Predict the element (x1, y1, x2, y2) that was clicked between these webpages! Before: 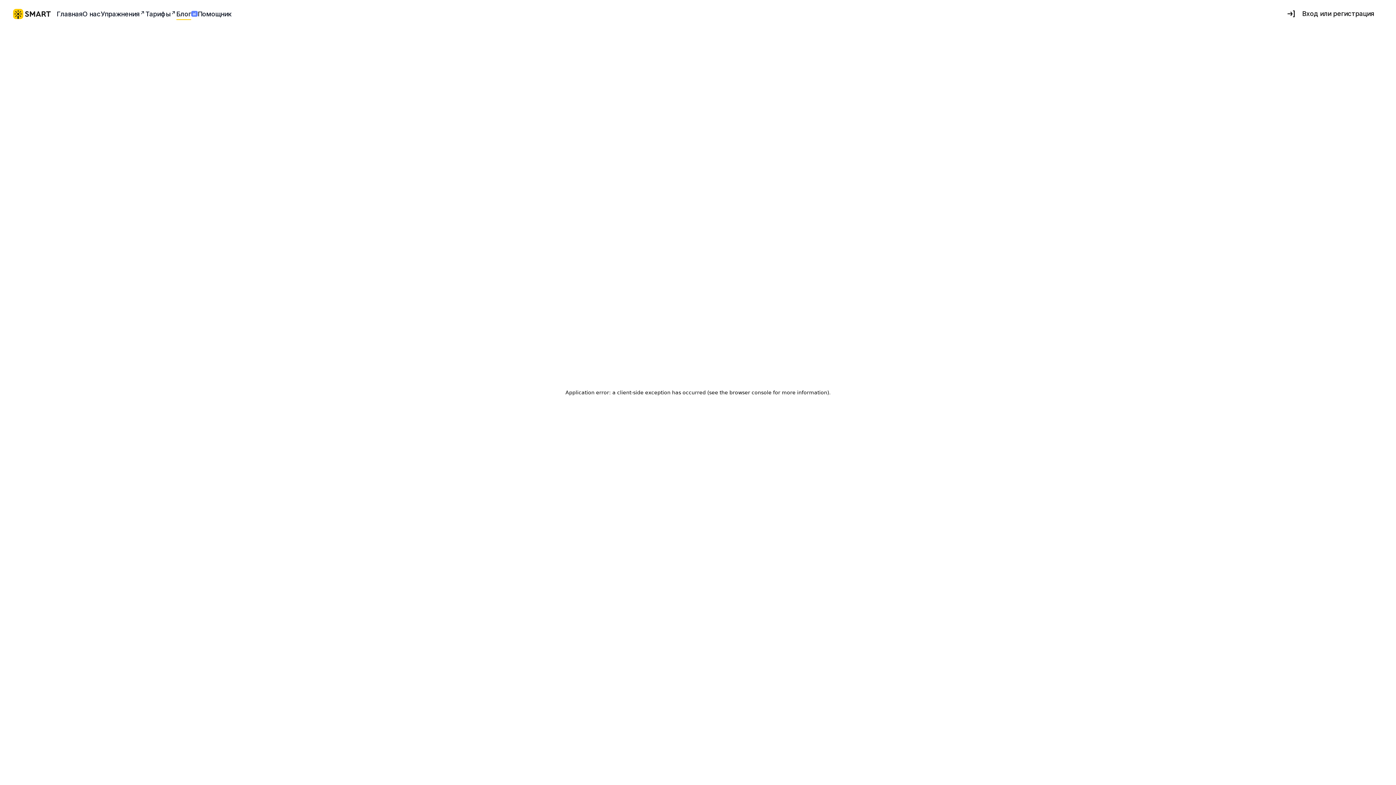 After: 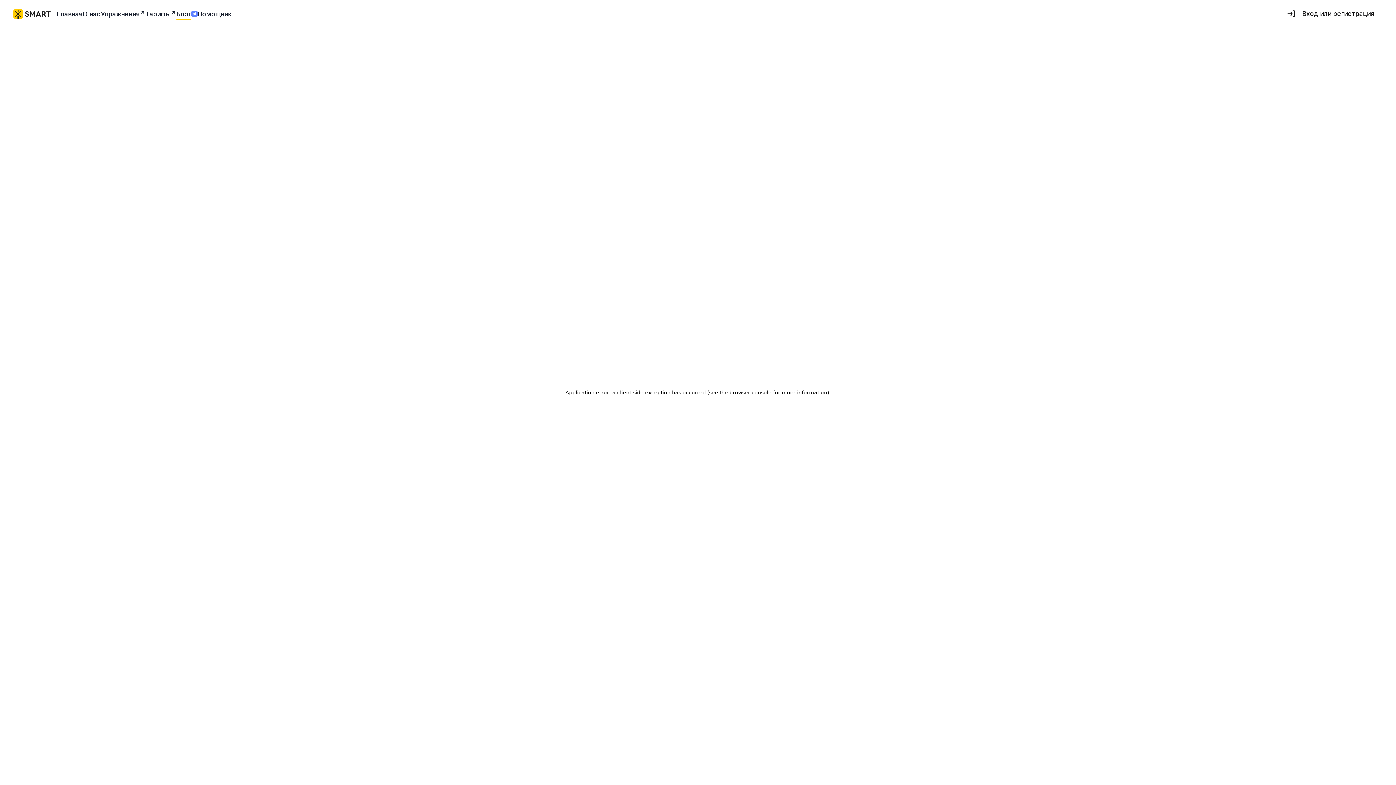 Action: bbox: (145, 9, 170, 19) label: Тарифы